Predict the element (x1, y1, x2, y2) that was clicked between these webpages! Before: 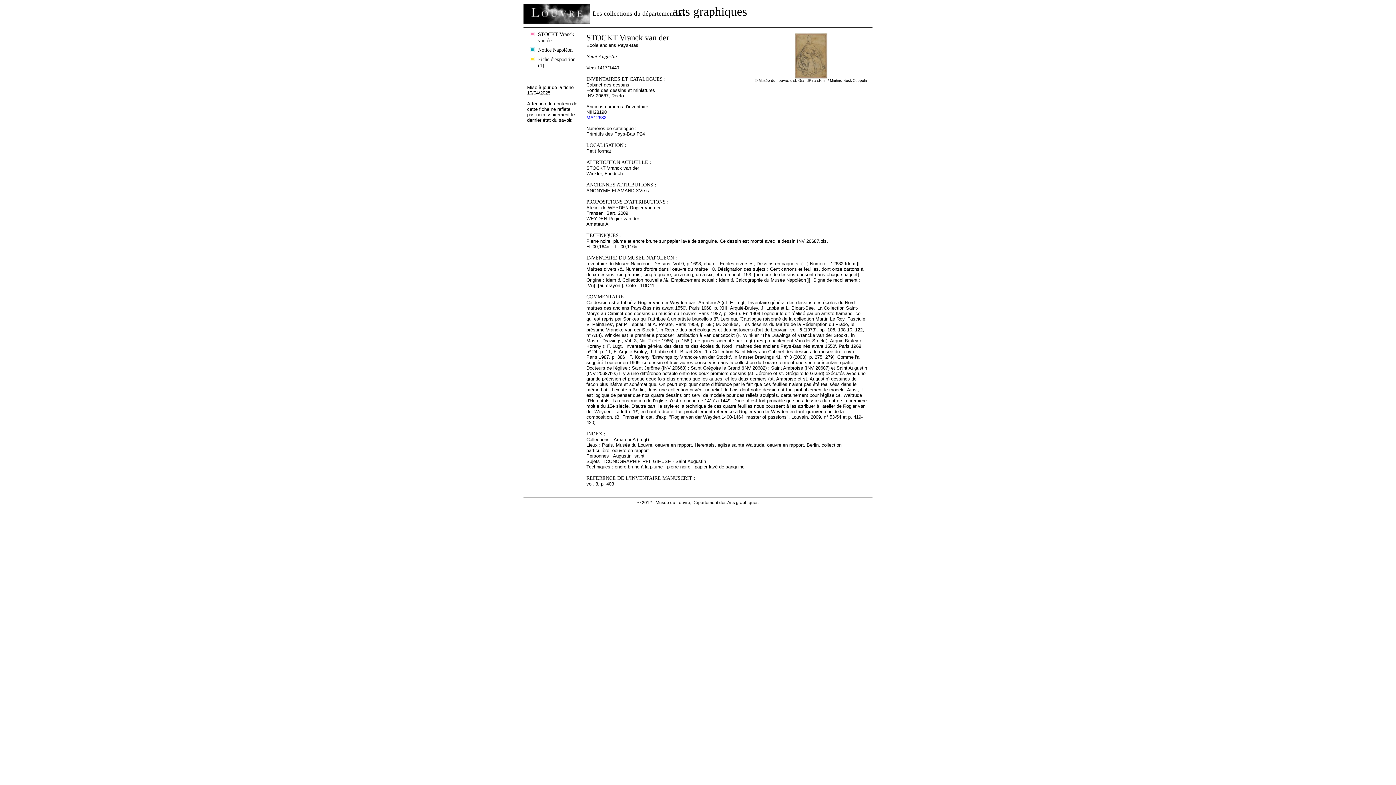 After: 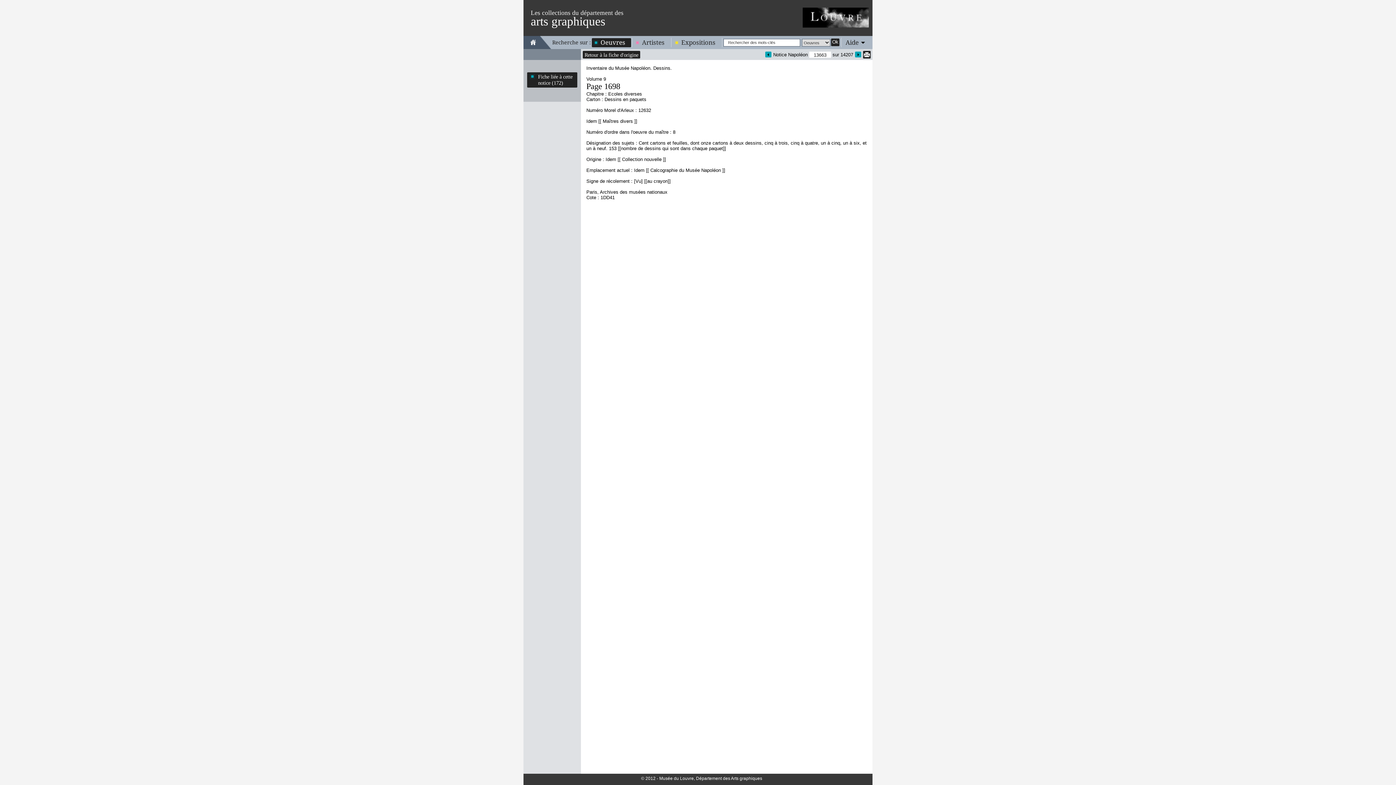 Action: bbox: (527, 46, 577, 53) label: Notice Napoléon